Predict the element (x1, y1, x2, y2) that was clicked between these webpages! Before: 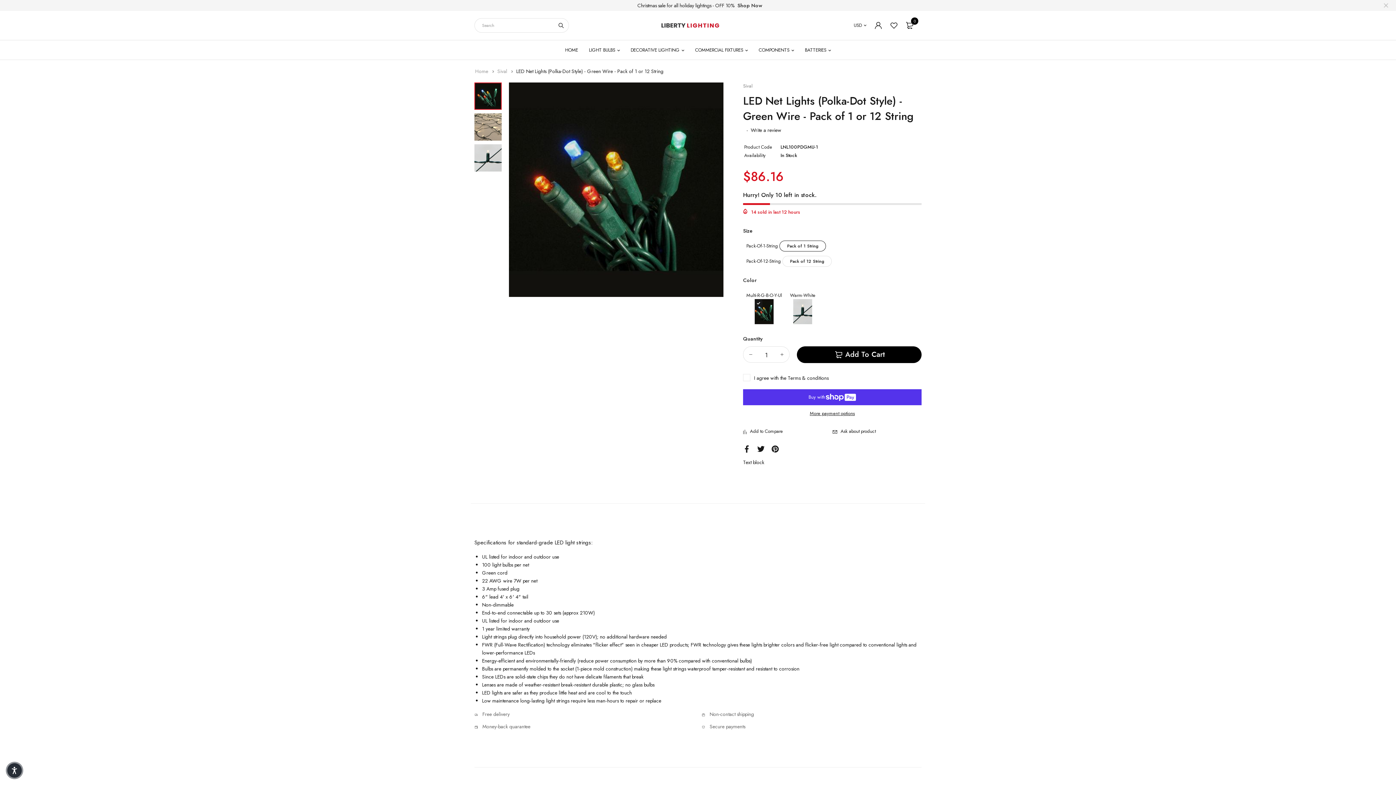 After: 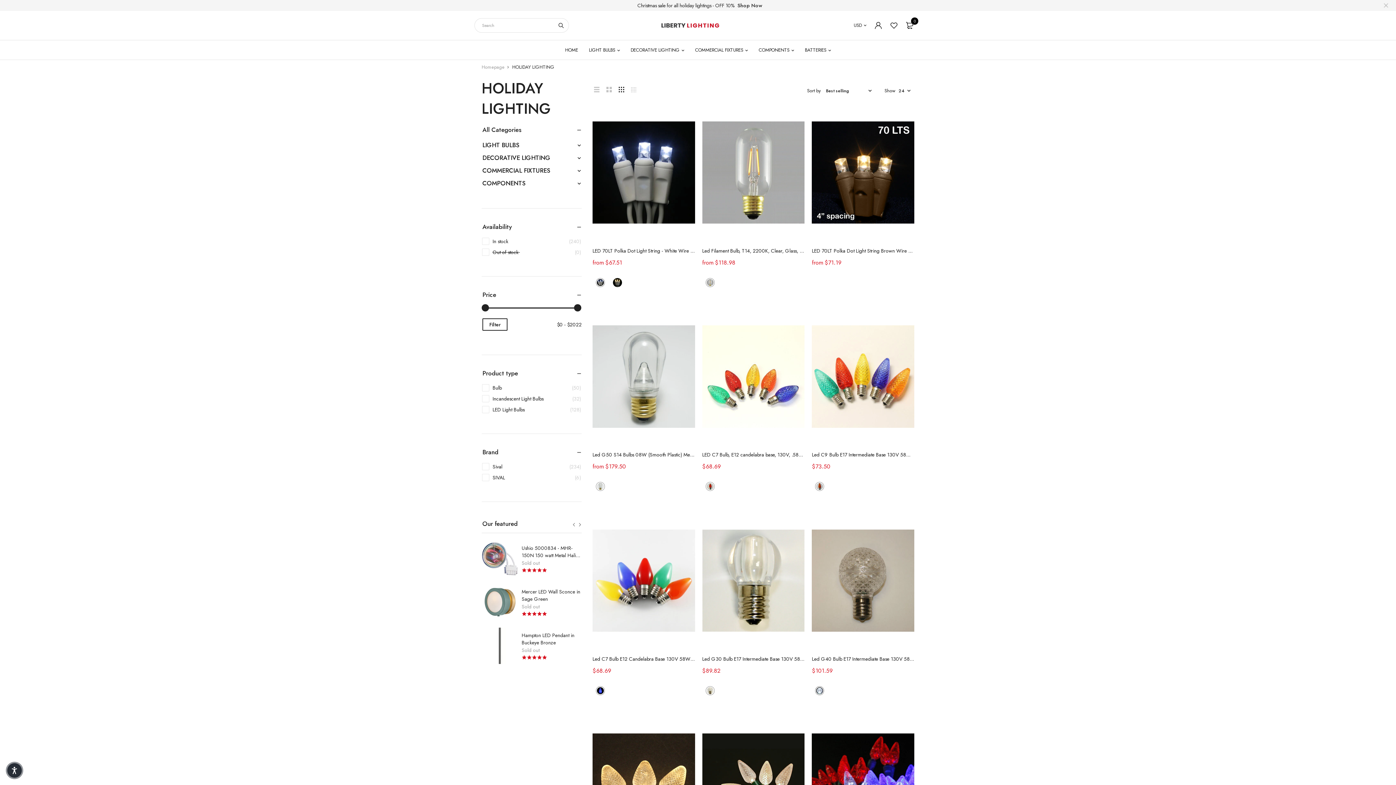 Action: label: Shop Now bbox: (737, 1, 762, 9)